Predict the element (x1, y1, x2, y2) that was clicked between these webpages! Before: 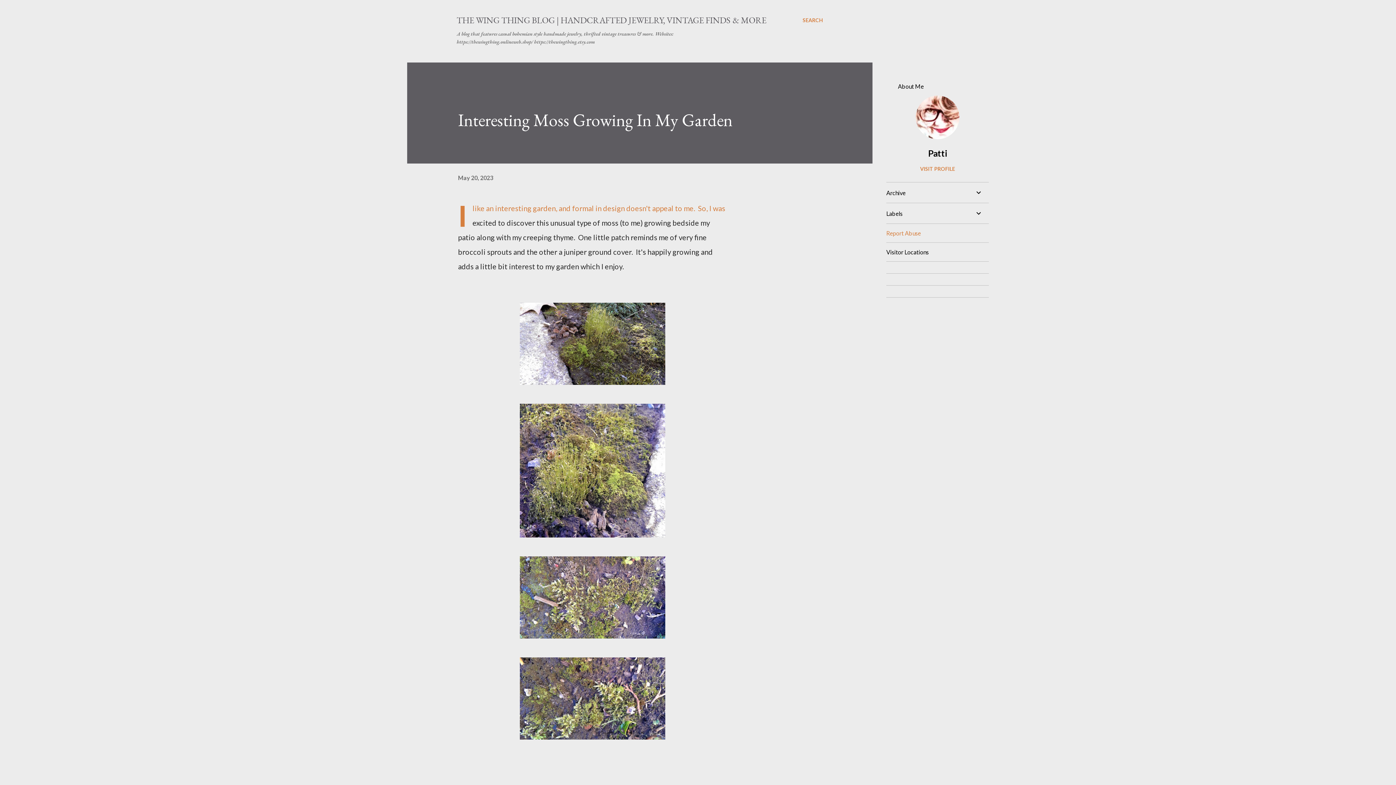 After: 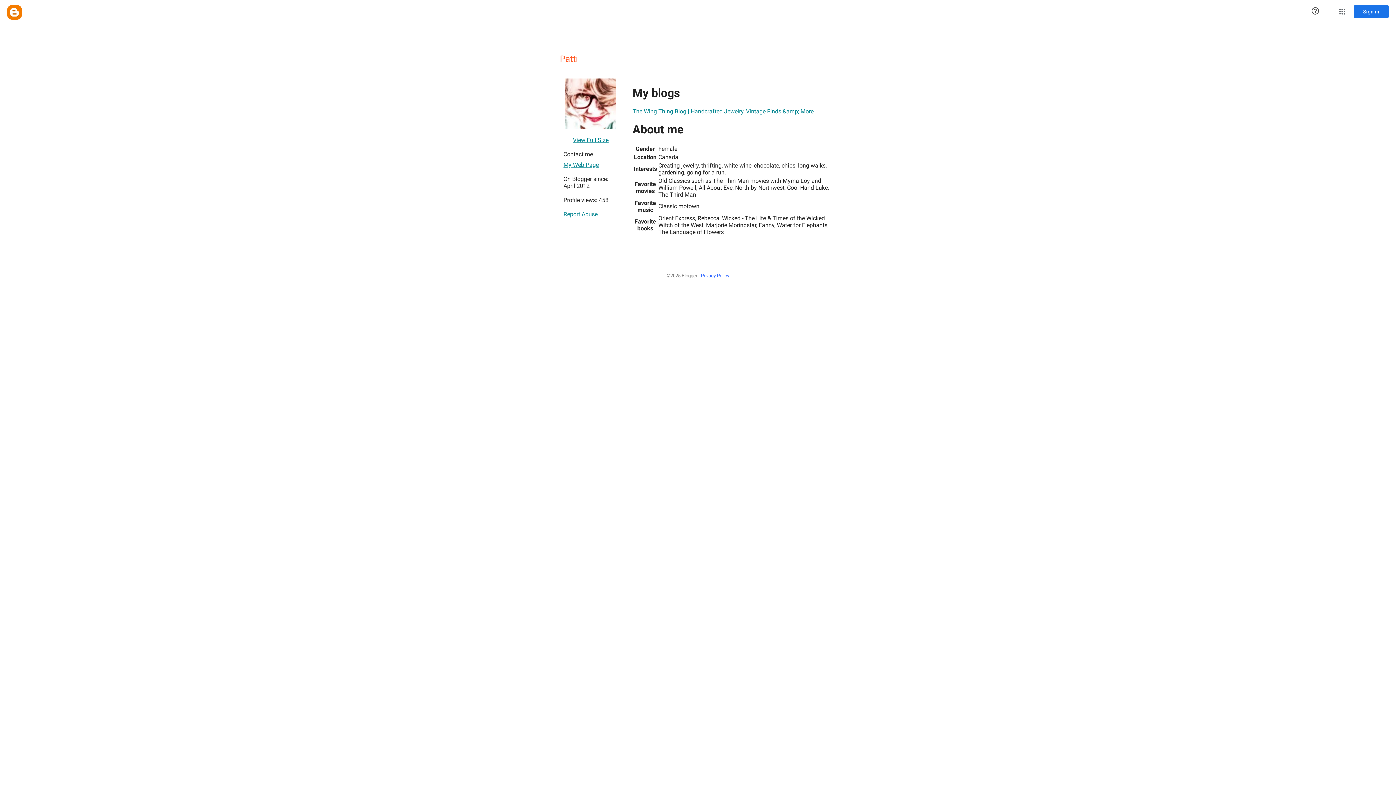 Action: label: Patti bbox: (886, 148, 989, 158)